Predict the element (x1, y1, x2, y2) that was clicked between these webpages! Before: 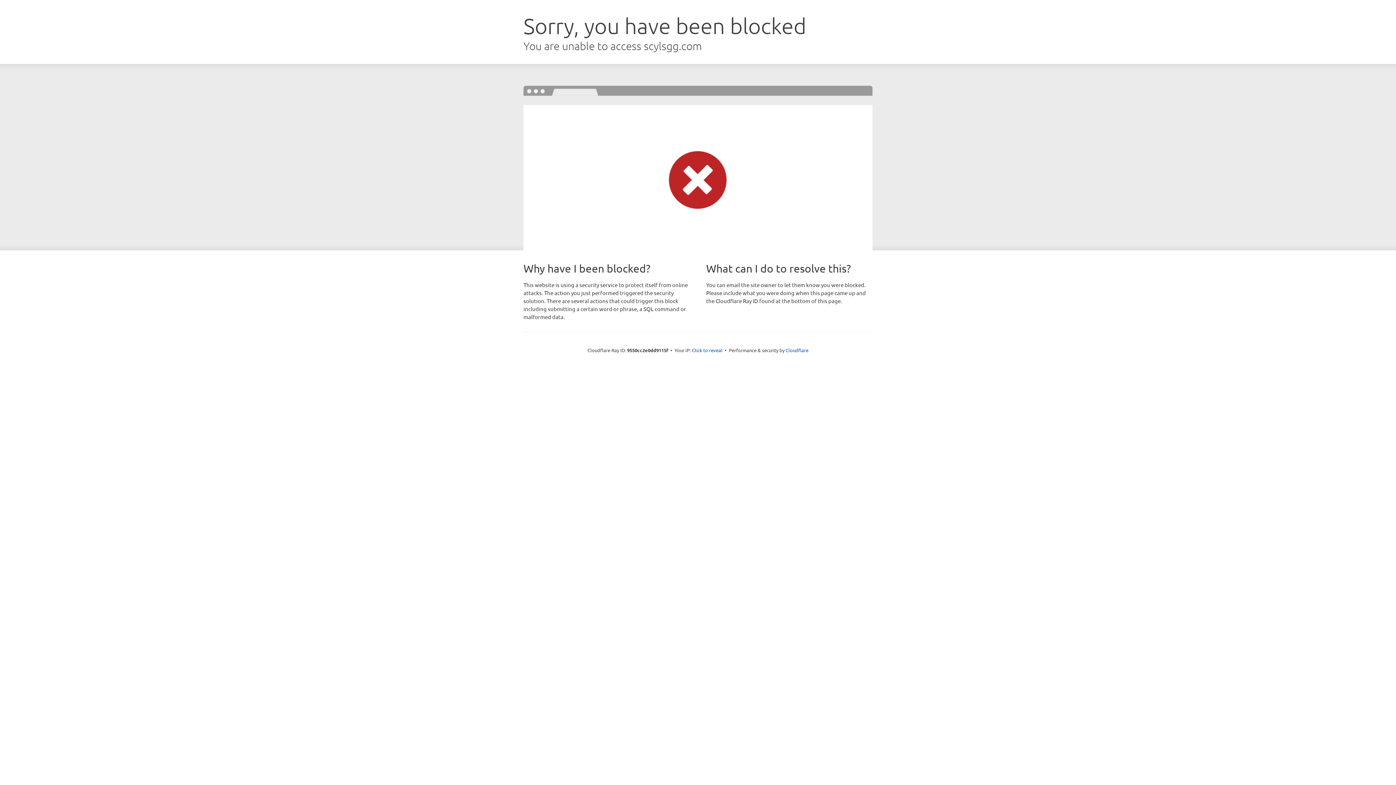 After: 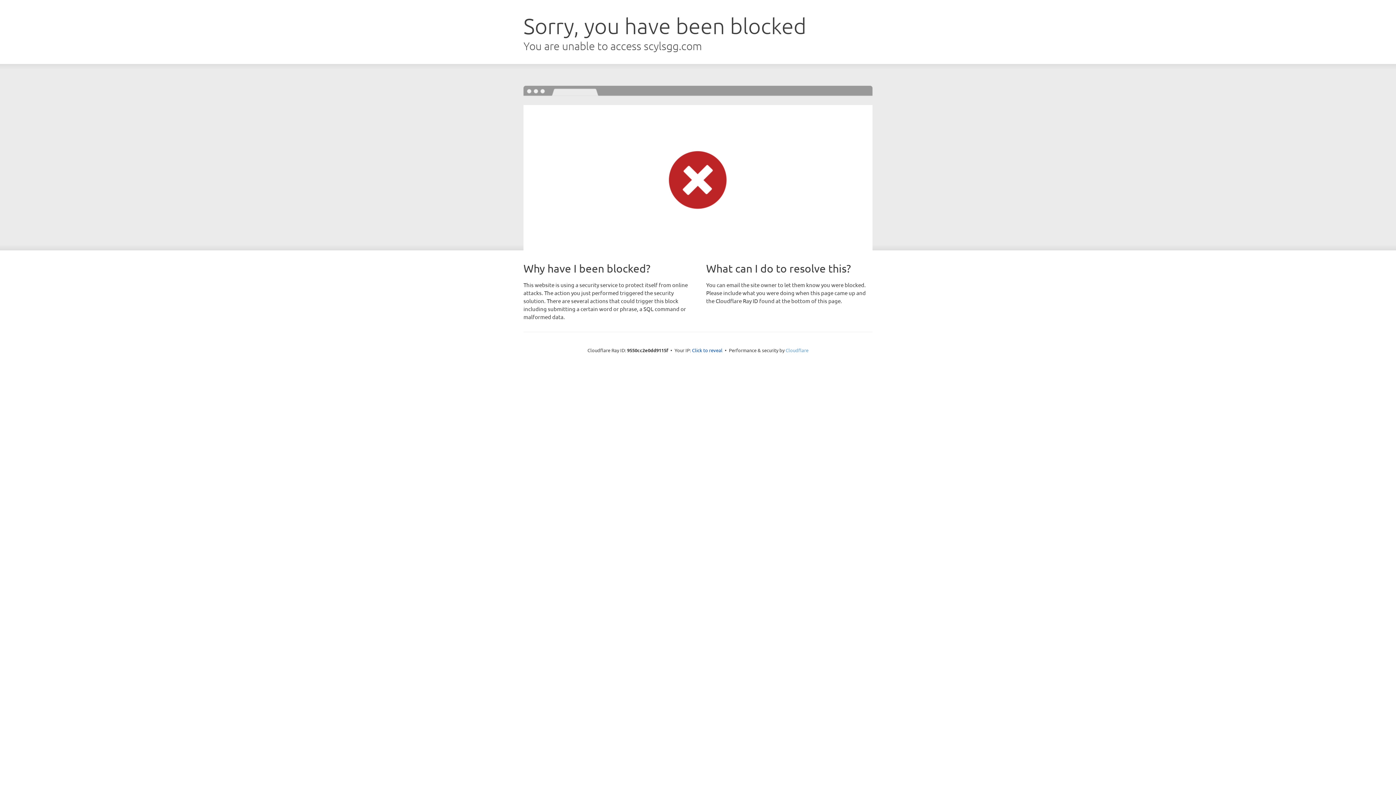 Action: bbox: (785, 347, 808, 353) label: Cloudflare